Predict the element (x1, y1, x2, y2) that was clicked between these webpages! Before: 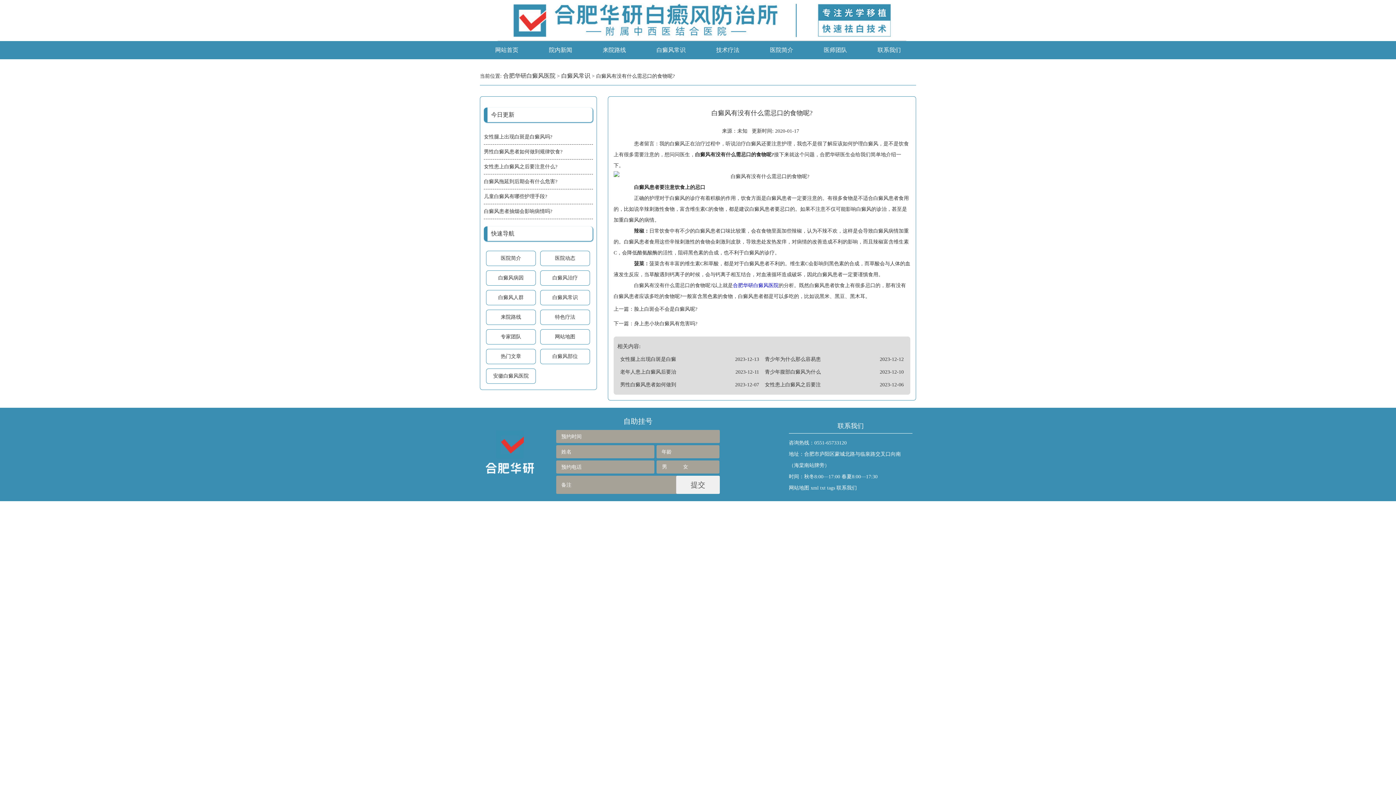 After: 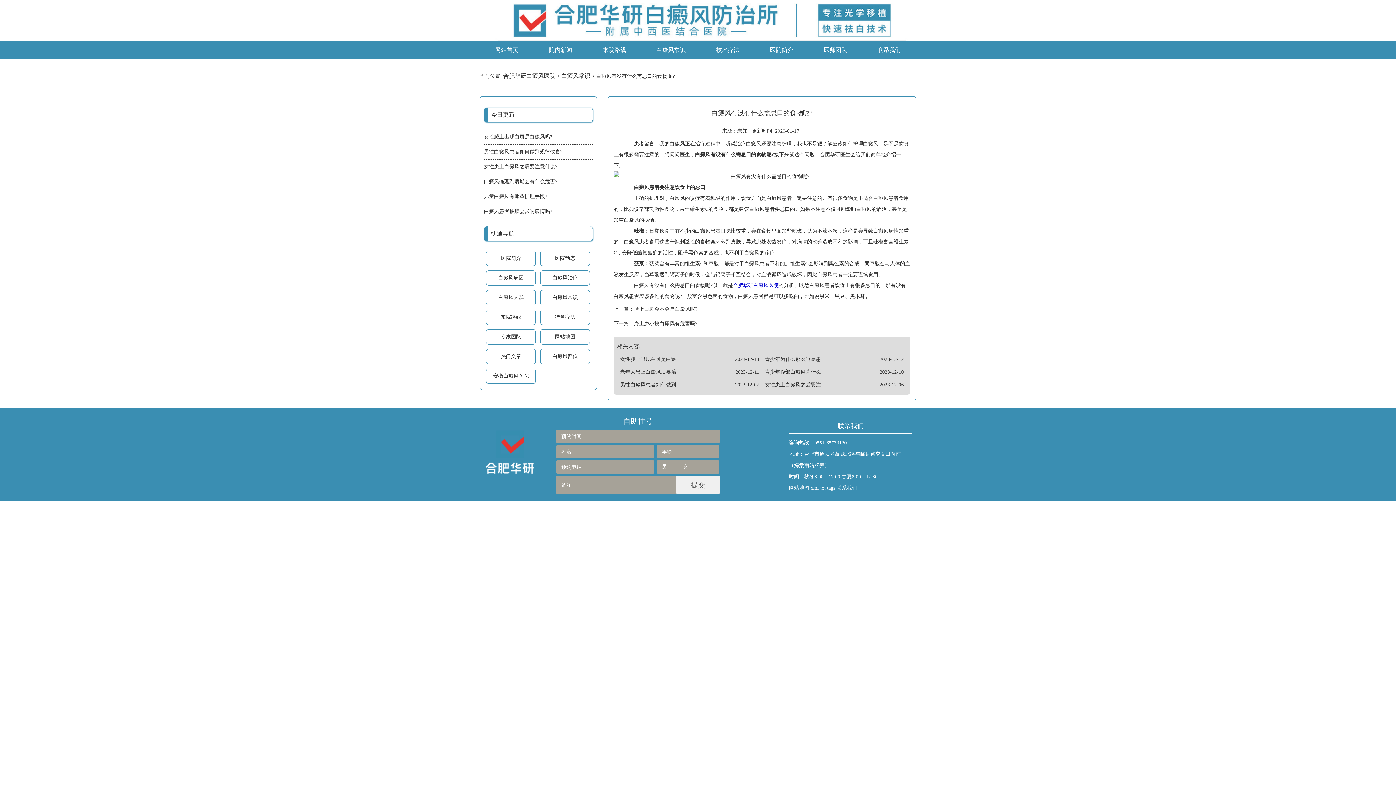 Action: bbox: (484, 208, 552, 214) label: 白癜风患者抽烟会影响病情吗?